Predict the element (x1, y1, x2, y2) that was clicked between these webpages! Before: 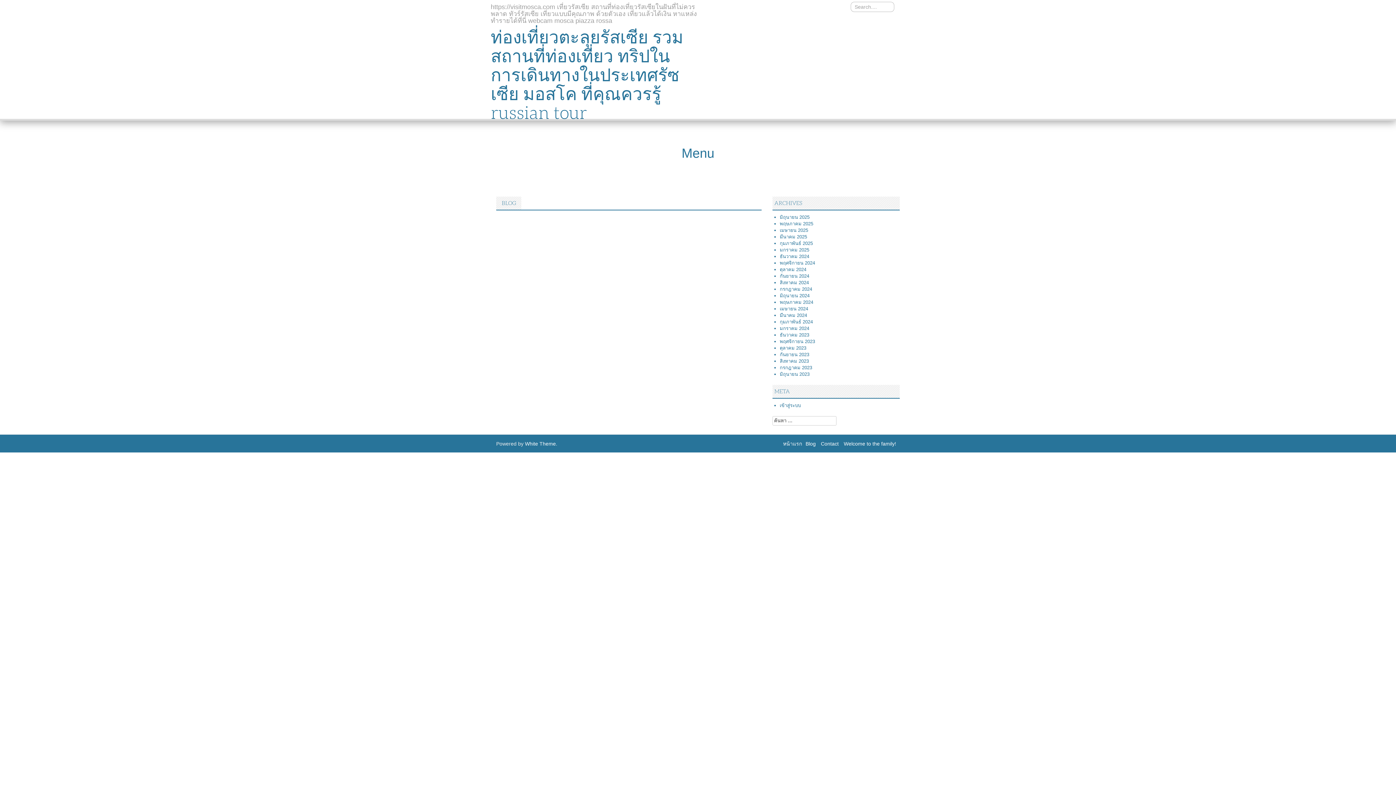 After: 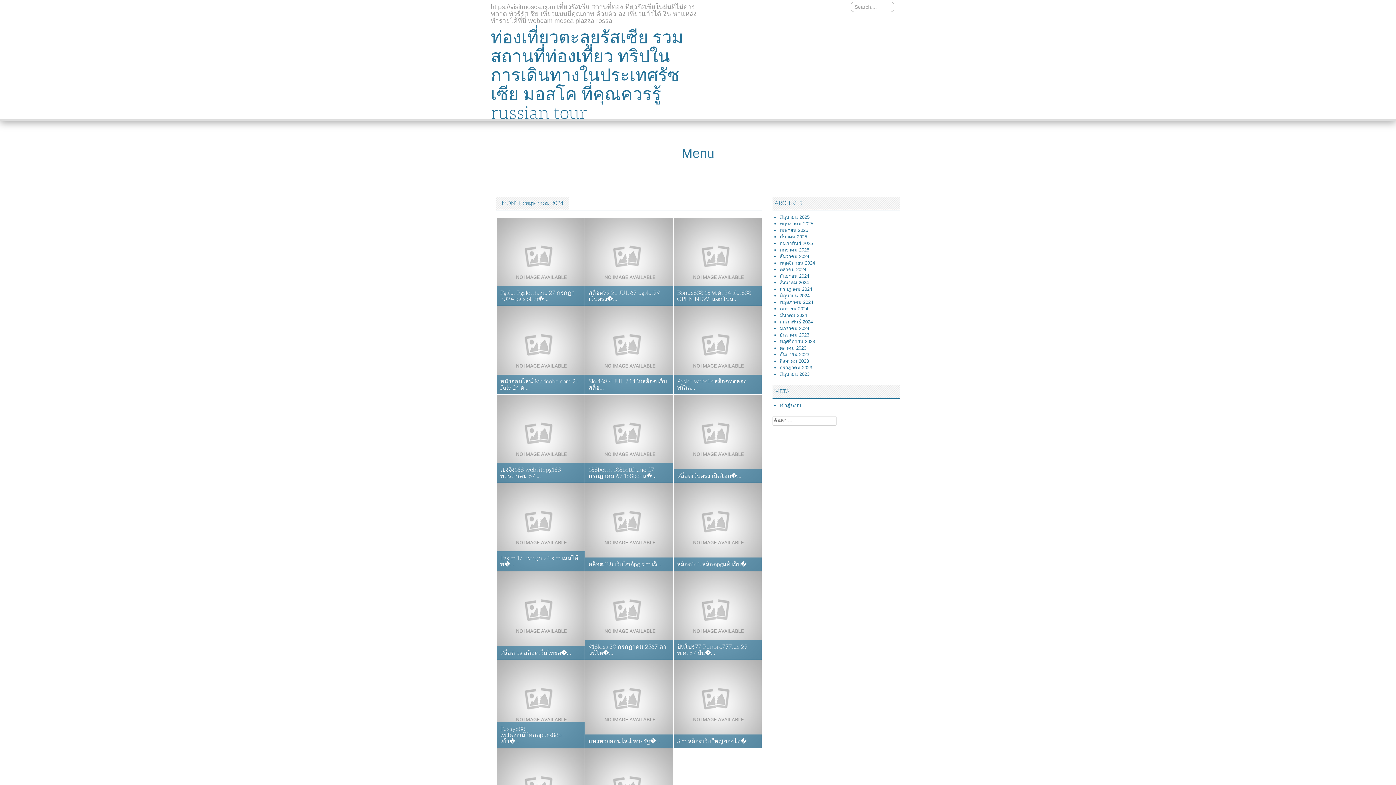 Action: label: พฤษภาคม 2024 bbox: (780, 299, 813, 305)